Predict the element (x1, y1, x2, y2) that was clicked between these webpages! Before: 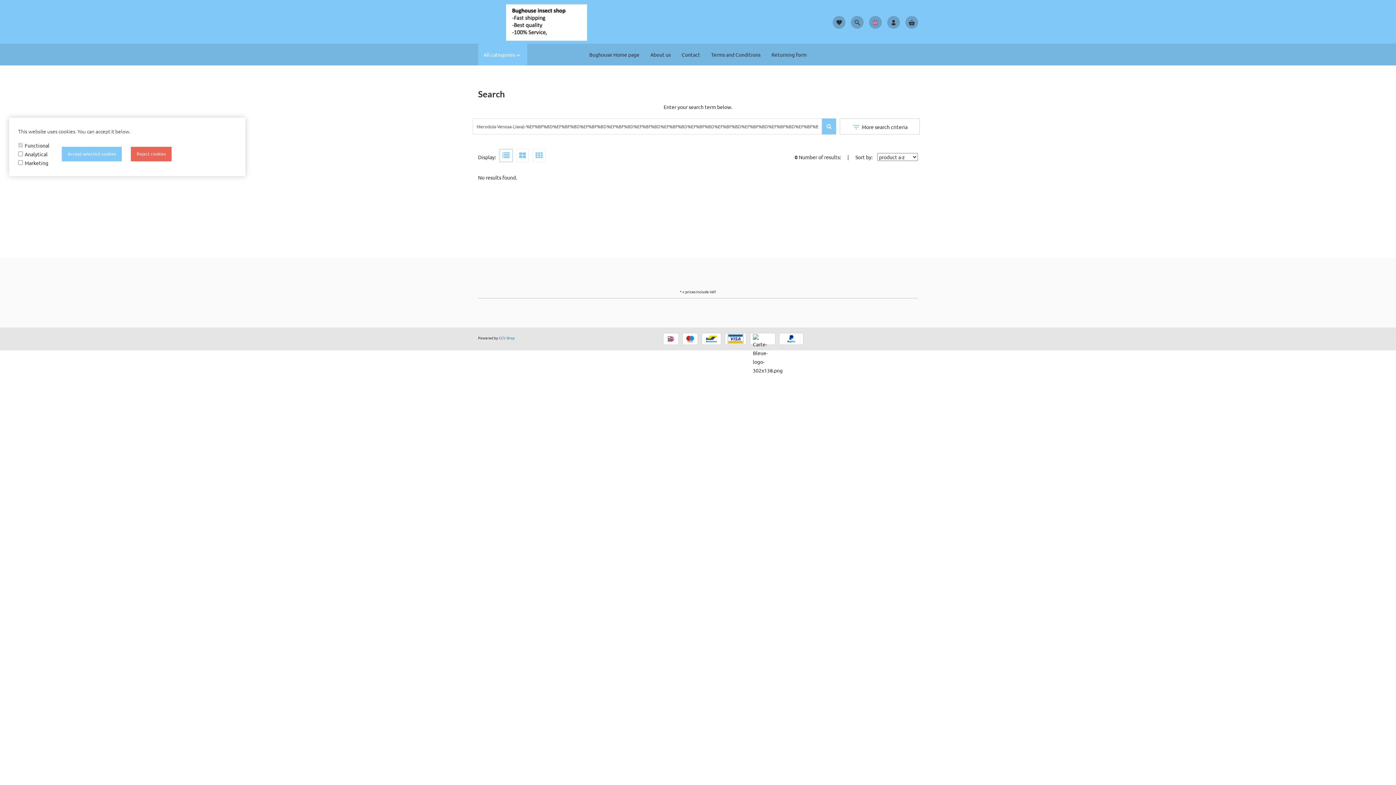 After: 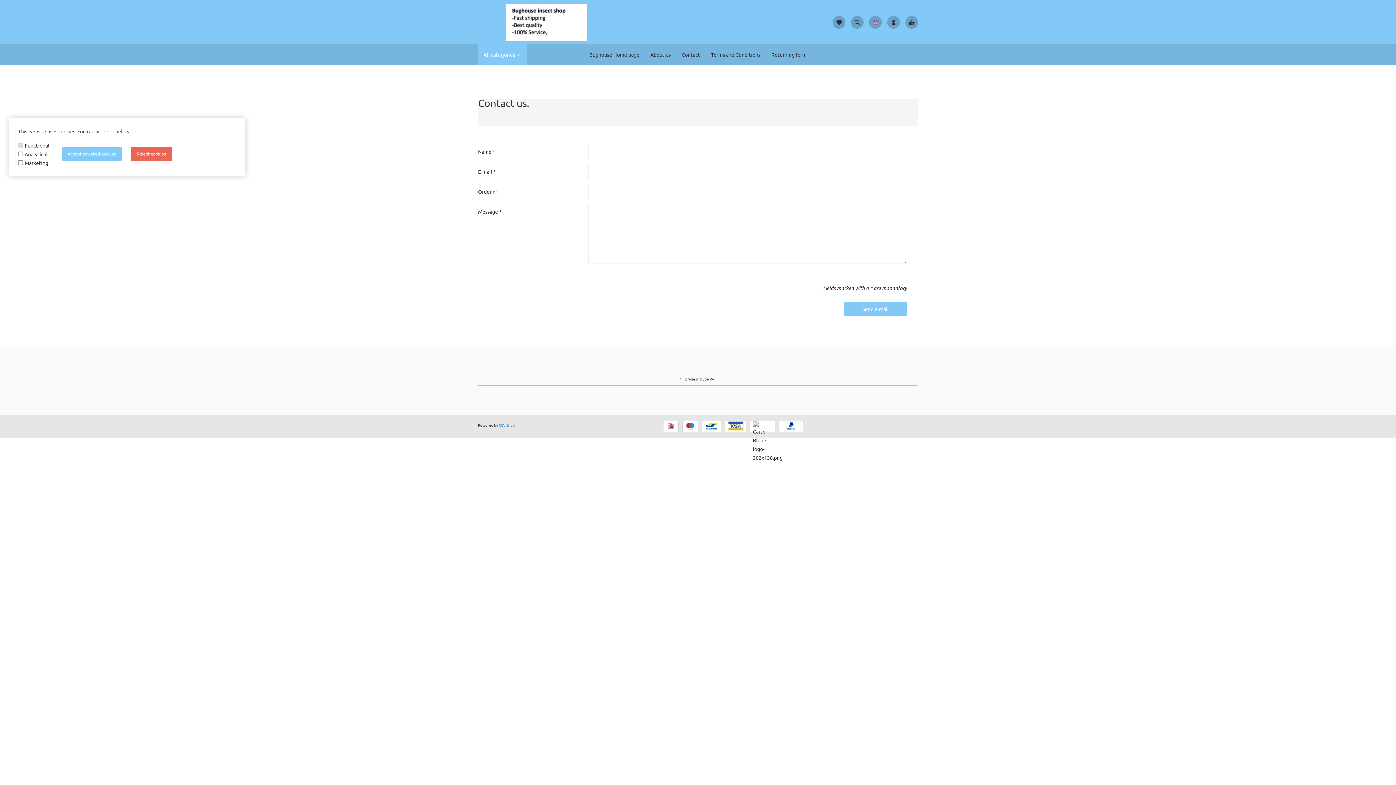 Action: bbox: (676, 43, 705, 65) label: Contact